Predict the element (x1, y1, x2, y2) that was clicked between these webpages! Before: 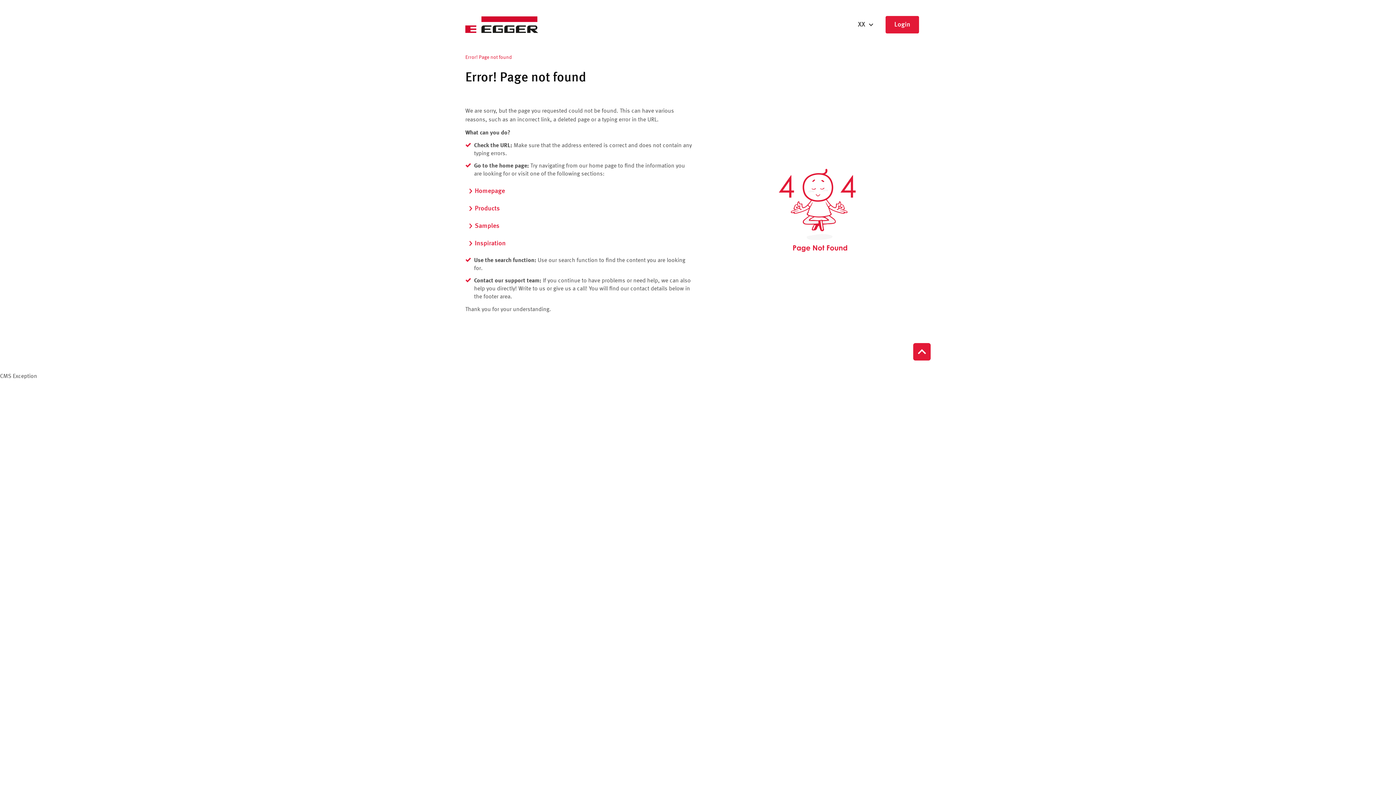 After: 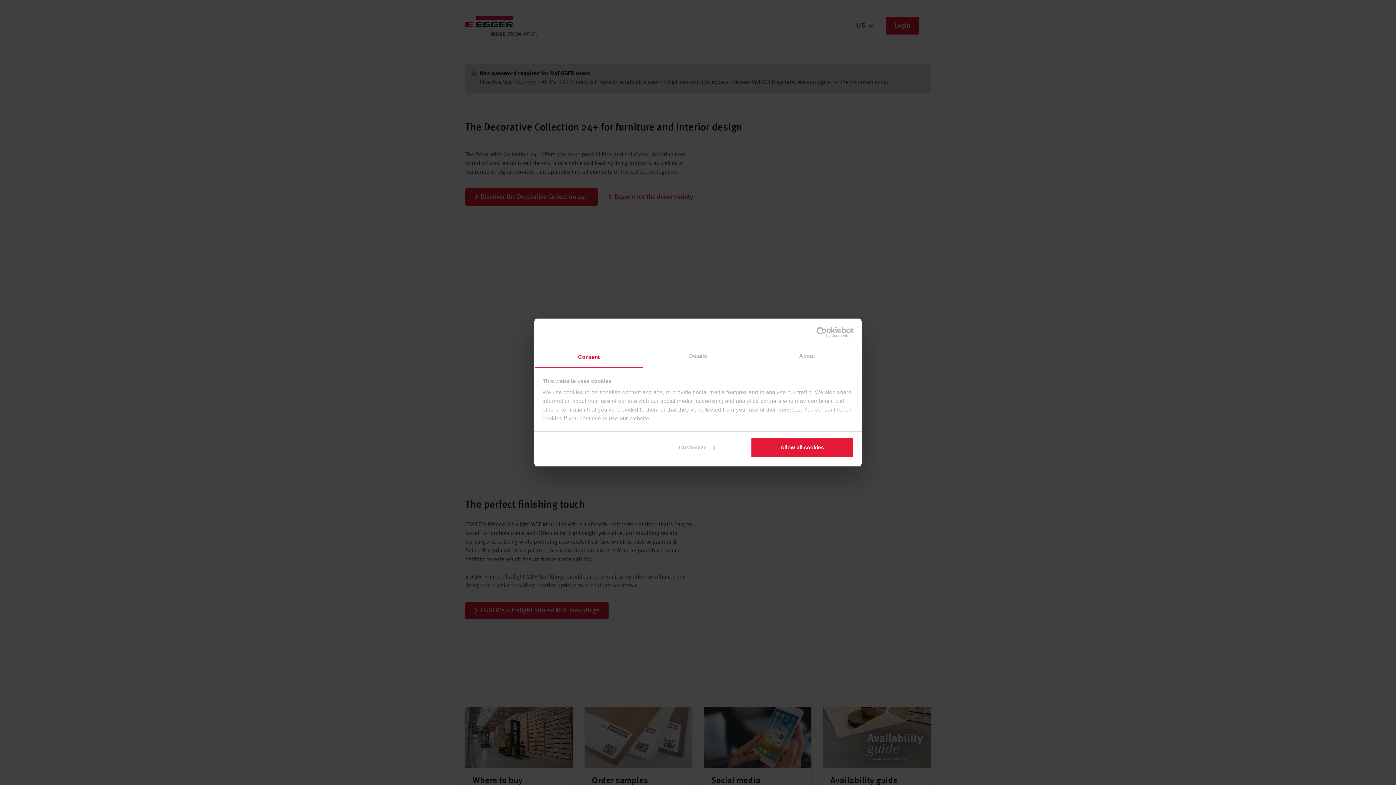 Action: label: Homepage bbox: (465, 182, 508, 200)